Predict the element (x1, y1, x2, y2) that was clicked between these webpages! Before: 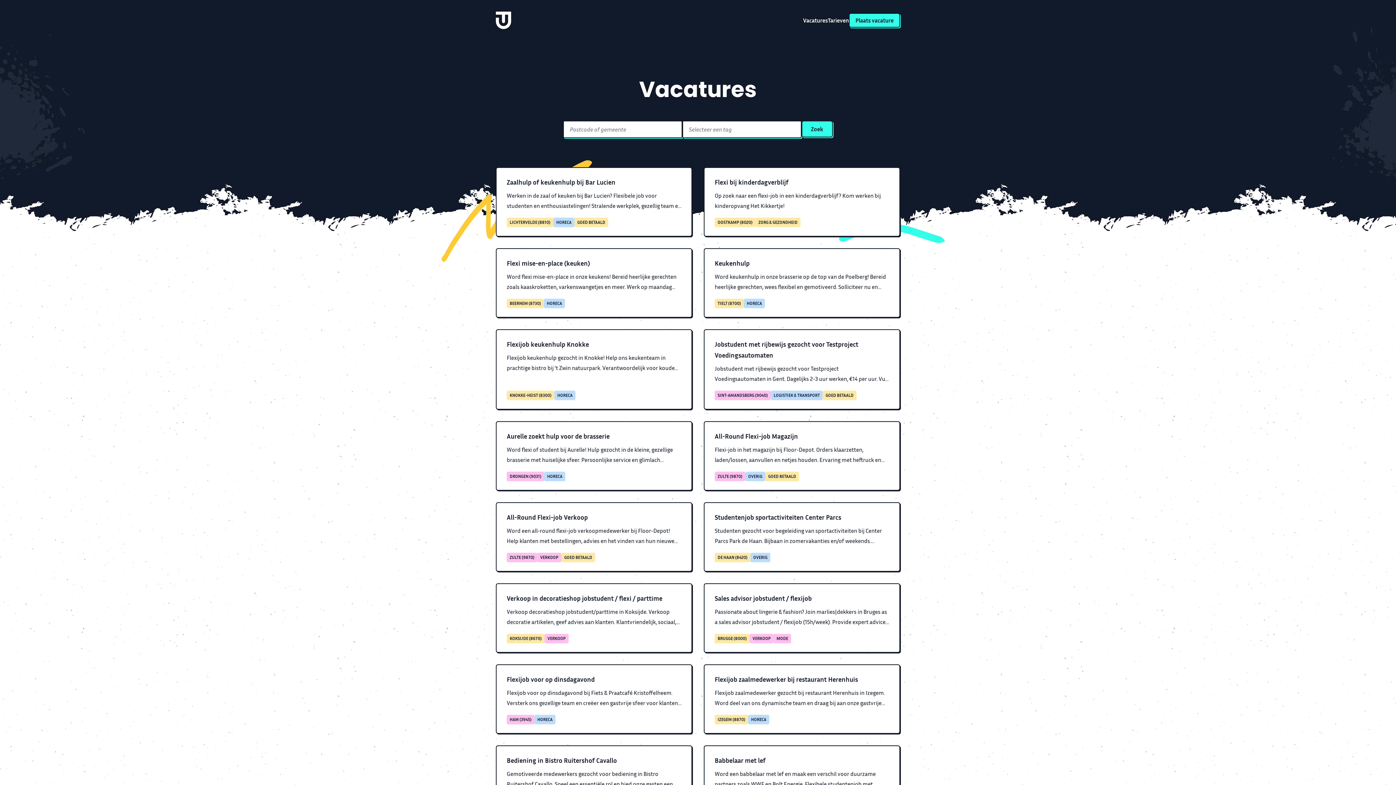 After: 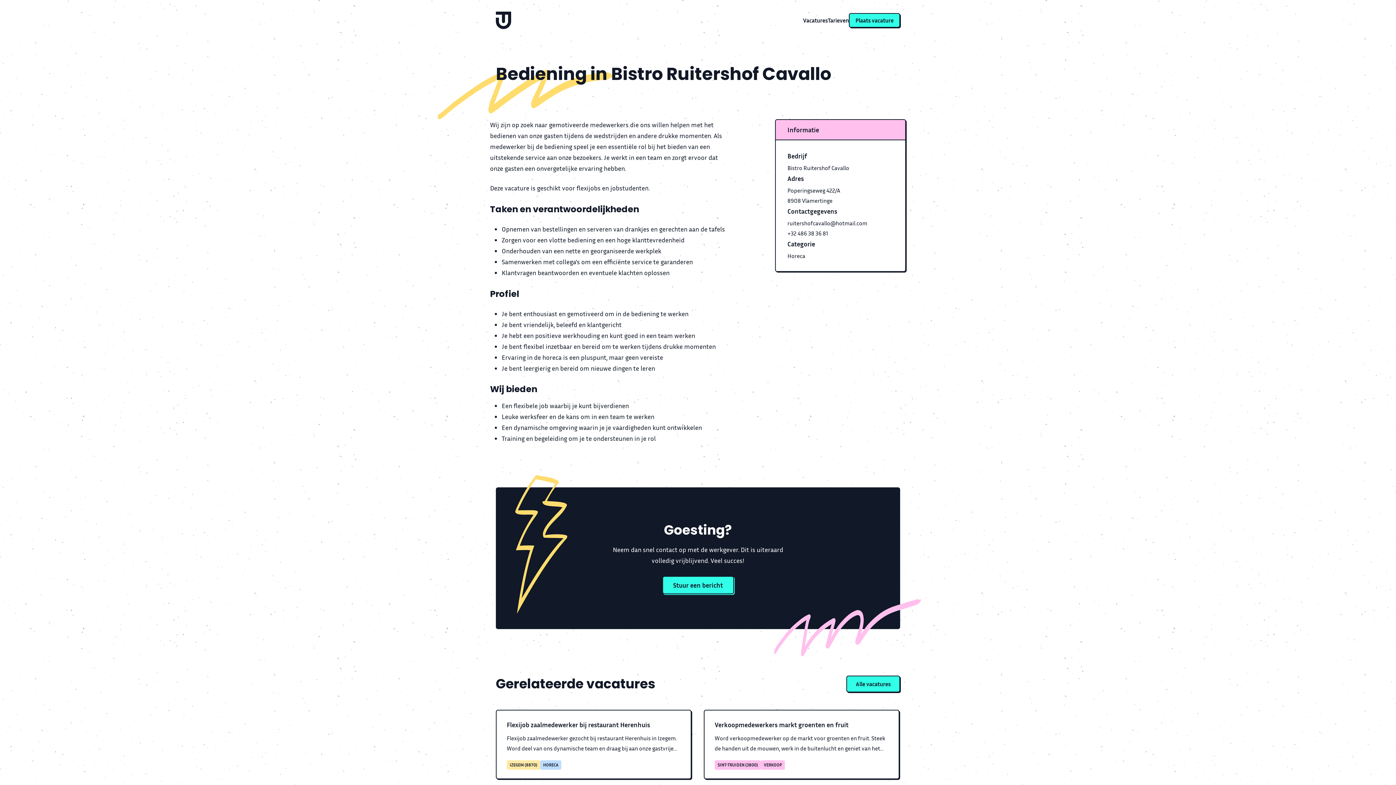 Action: label: Bediening in Bistro Ruitershof Cavallo bbox: (506, 756, 617, 764)